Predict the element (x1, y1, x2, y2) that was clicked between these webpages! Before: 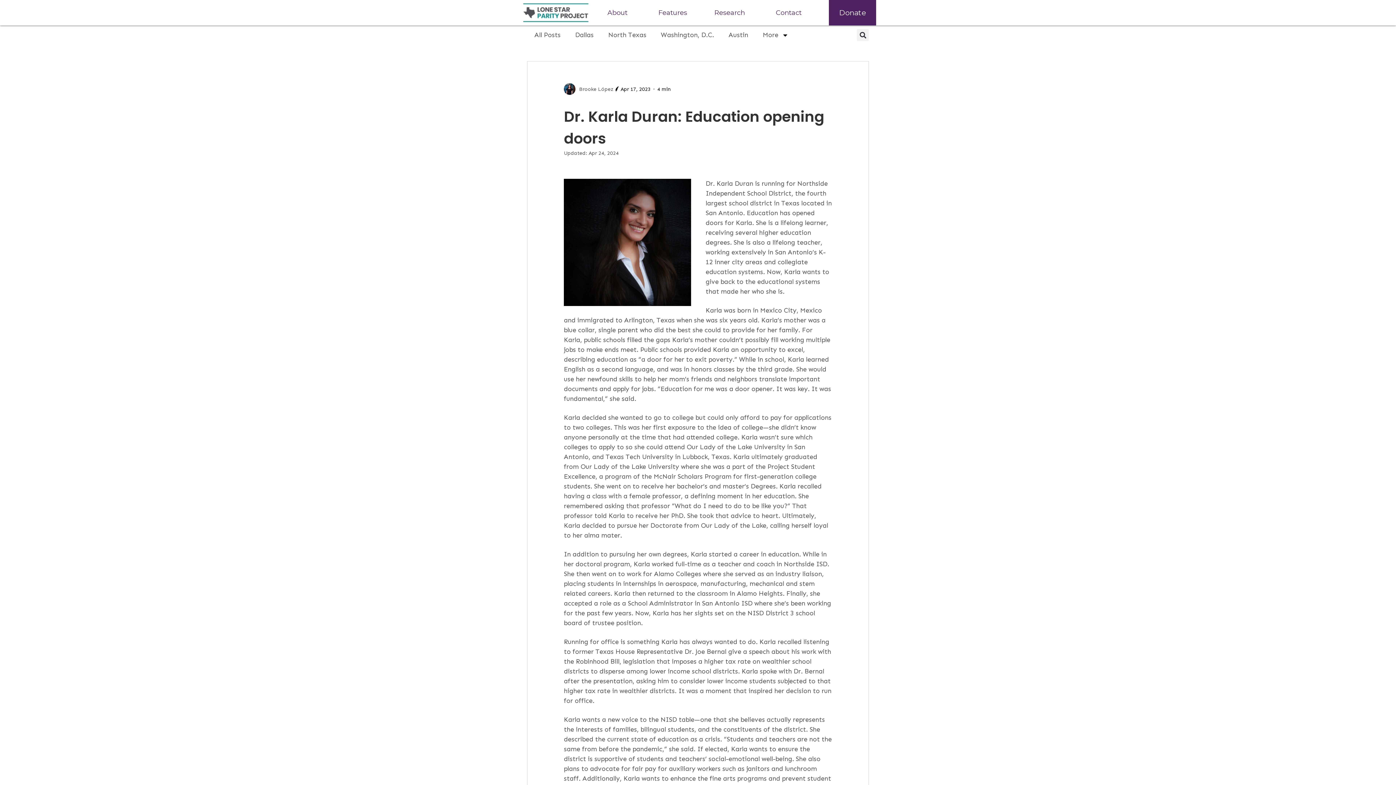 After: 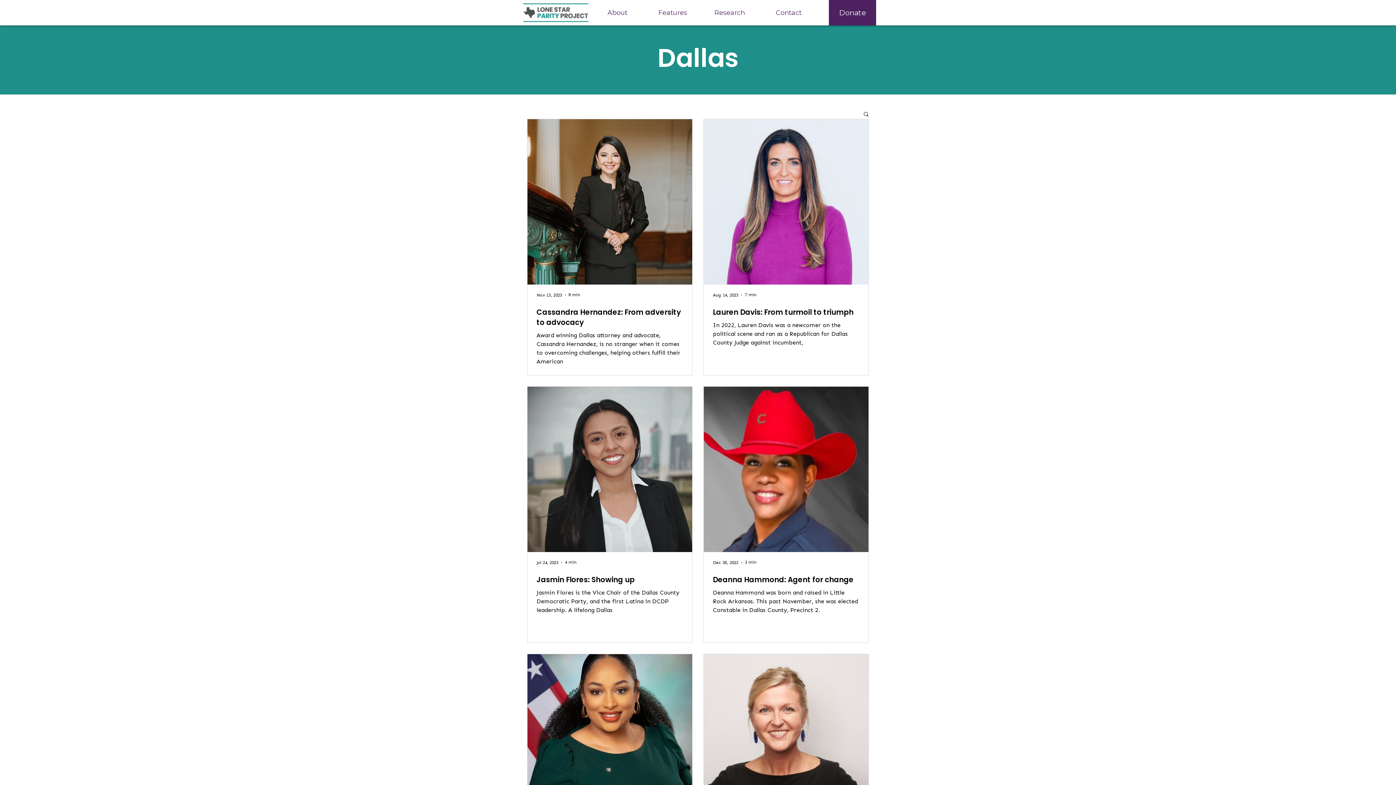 Action: label: Dallas bbox: (568, 25, 601, 44)